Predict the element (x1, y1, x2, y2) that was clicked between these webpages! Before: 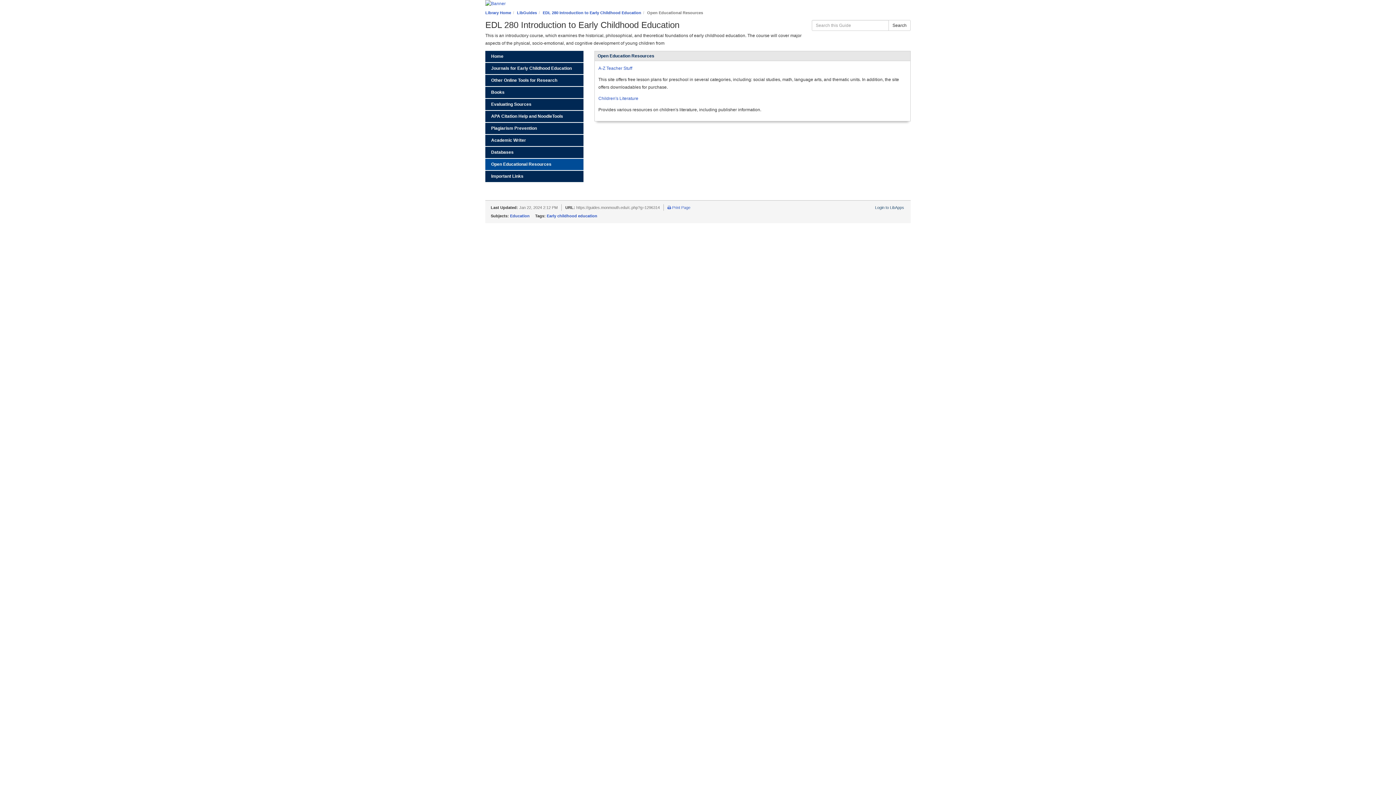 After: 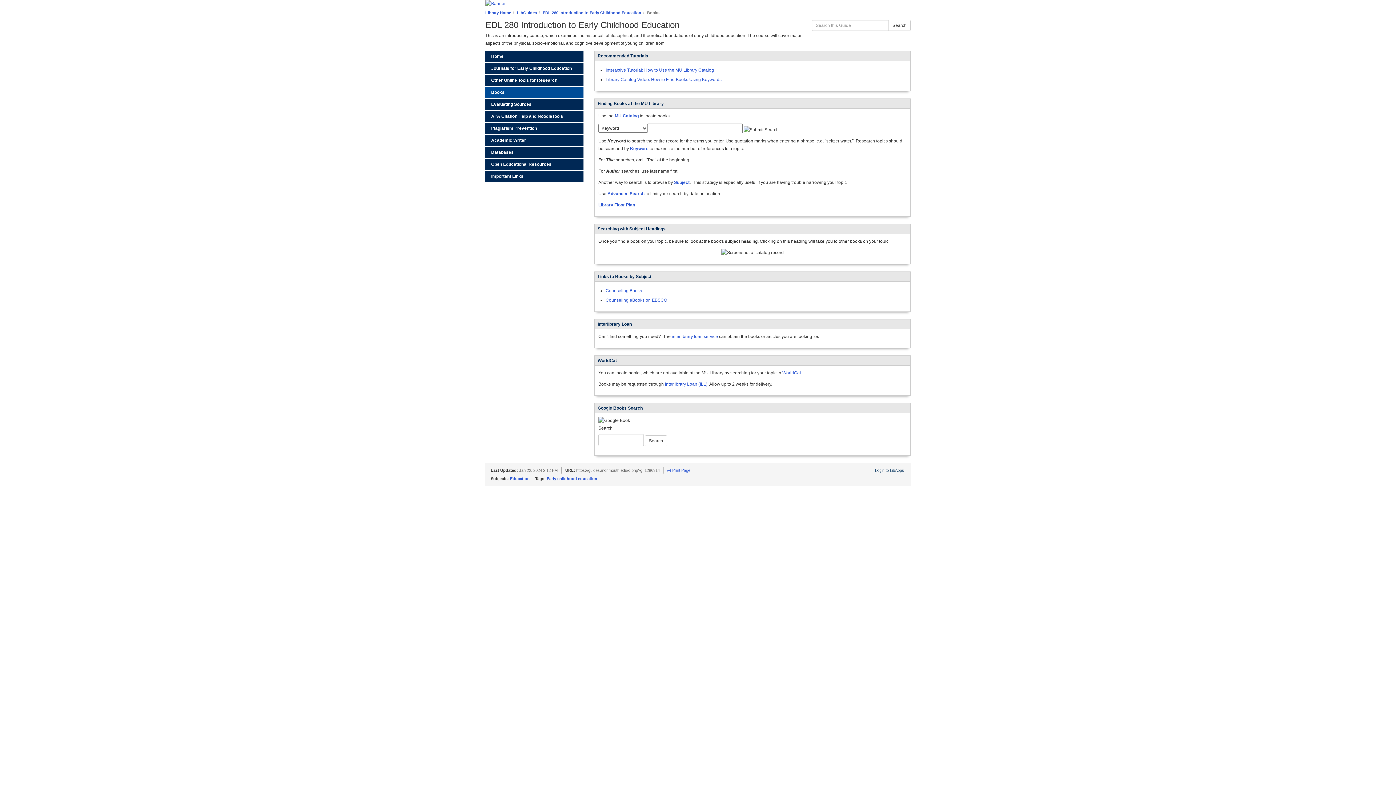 Action: label: Books bbox: (485, 86, 583, 98)